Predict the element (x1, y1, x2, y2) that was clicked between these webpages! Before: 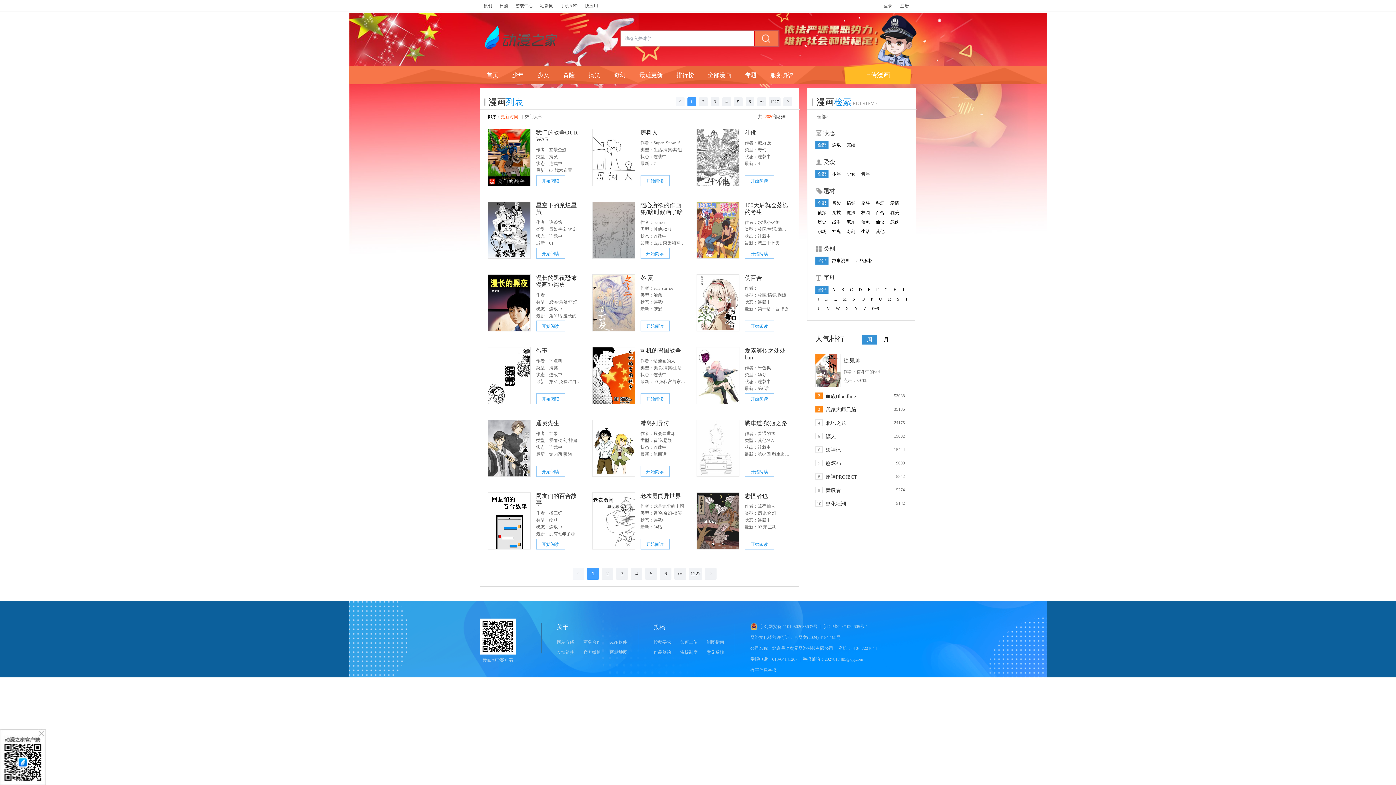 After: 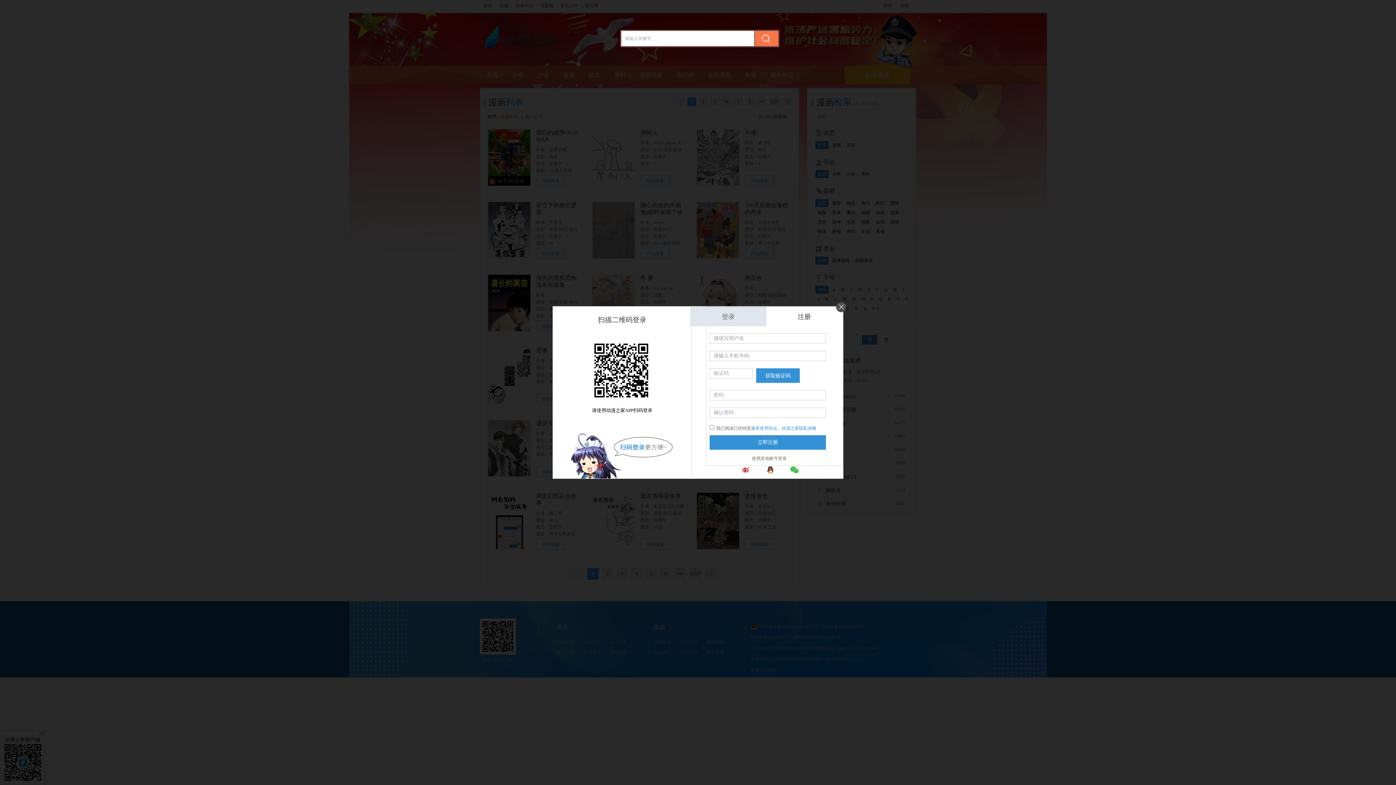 Action: label: 注册 bbox: (896, 0, 912, 12)